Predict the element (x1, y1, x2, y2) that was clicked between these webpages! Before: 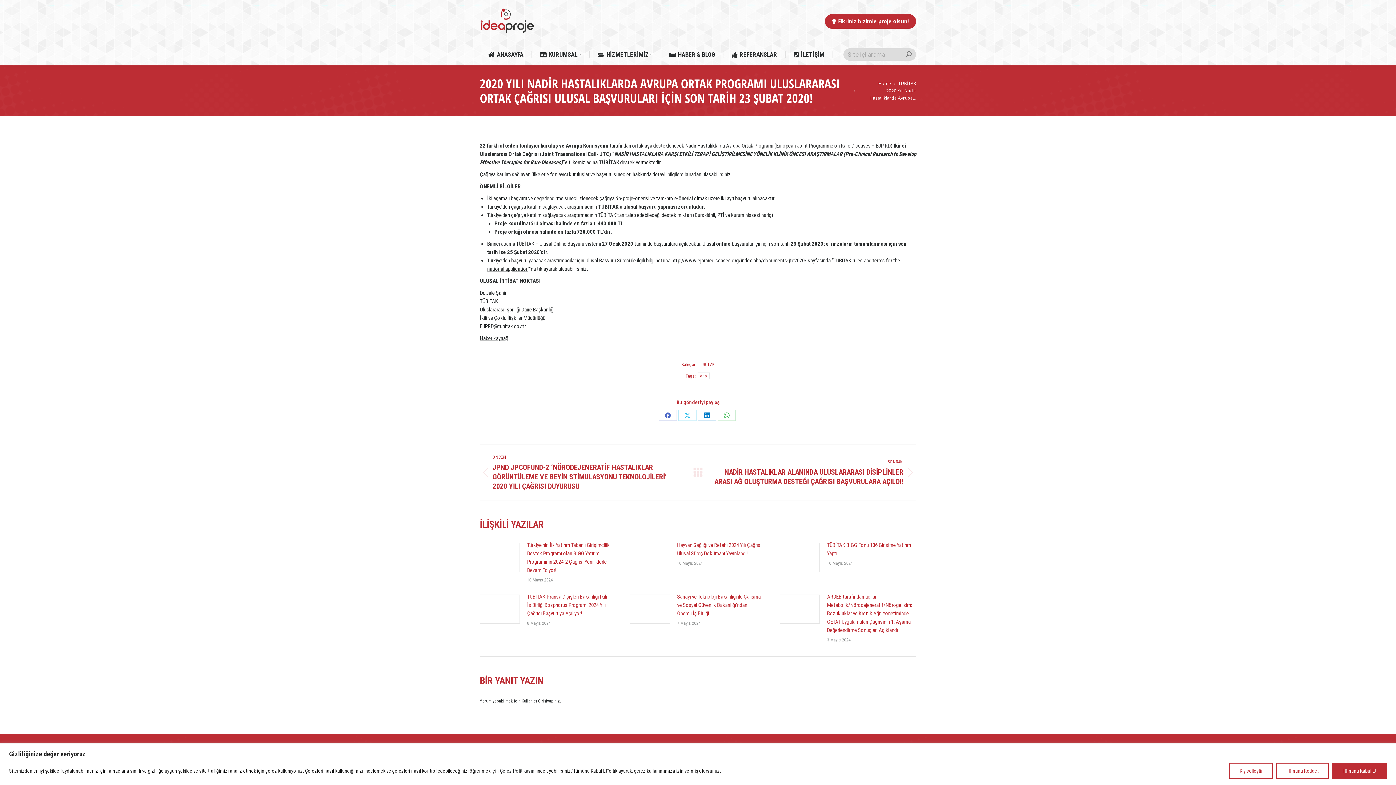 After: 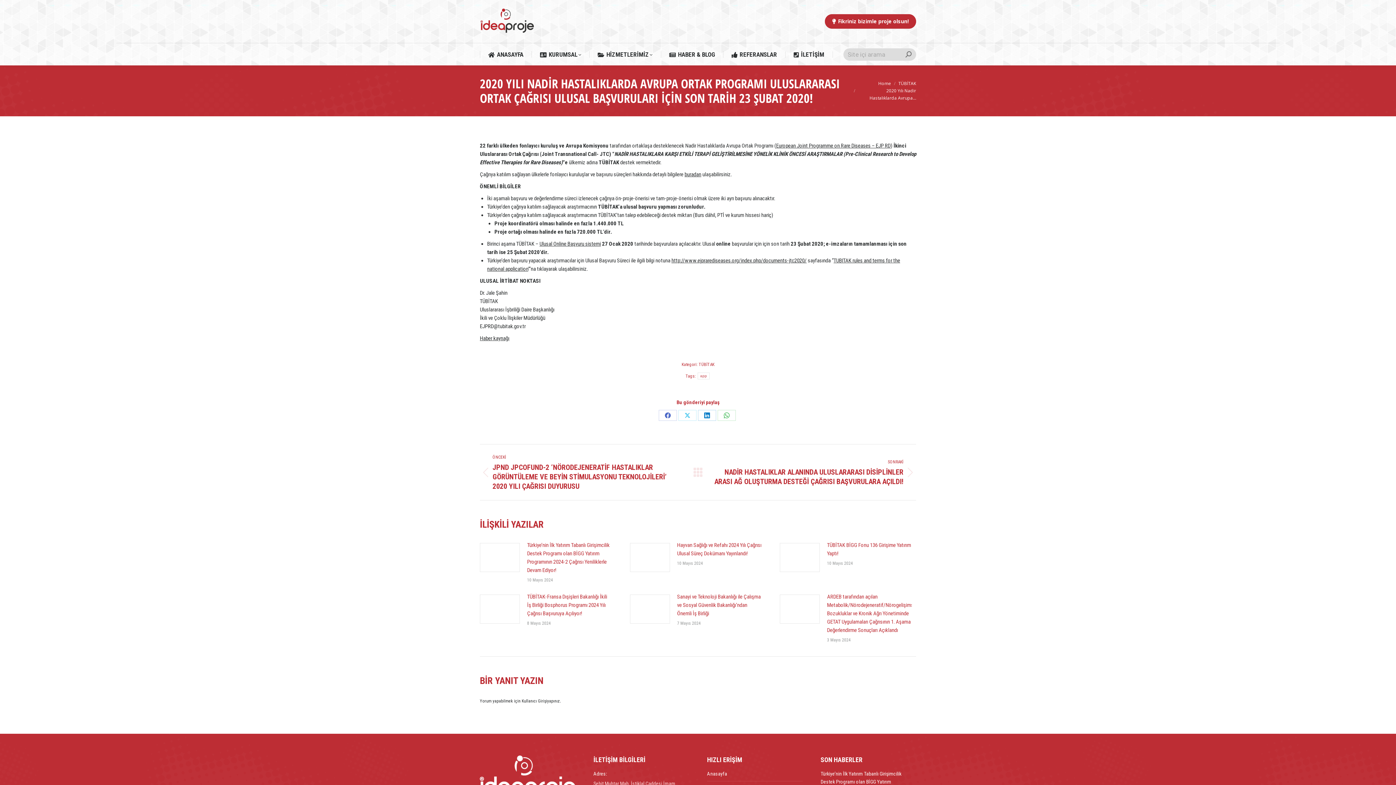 Action: label: Tümünü Kabul Et bbox: (1332, 763, 1387, 779)